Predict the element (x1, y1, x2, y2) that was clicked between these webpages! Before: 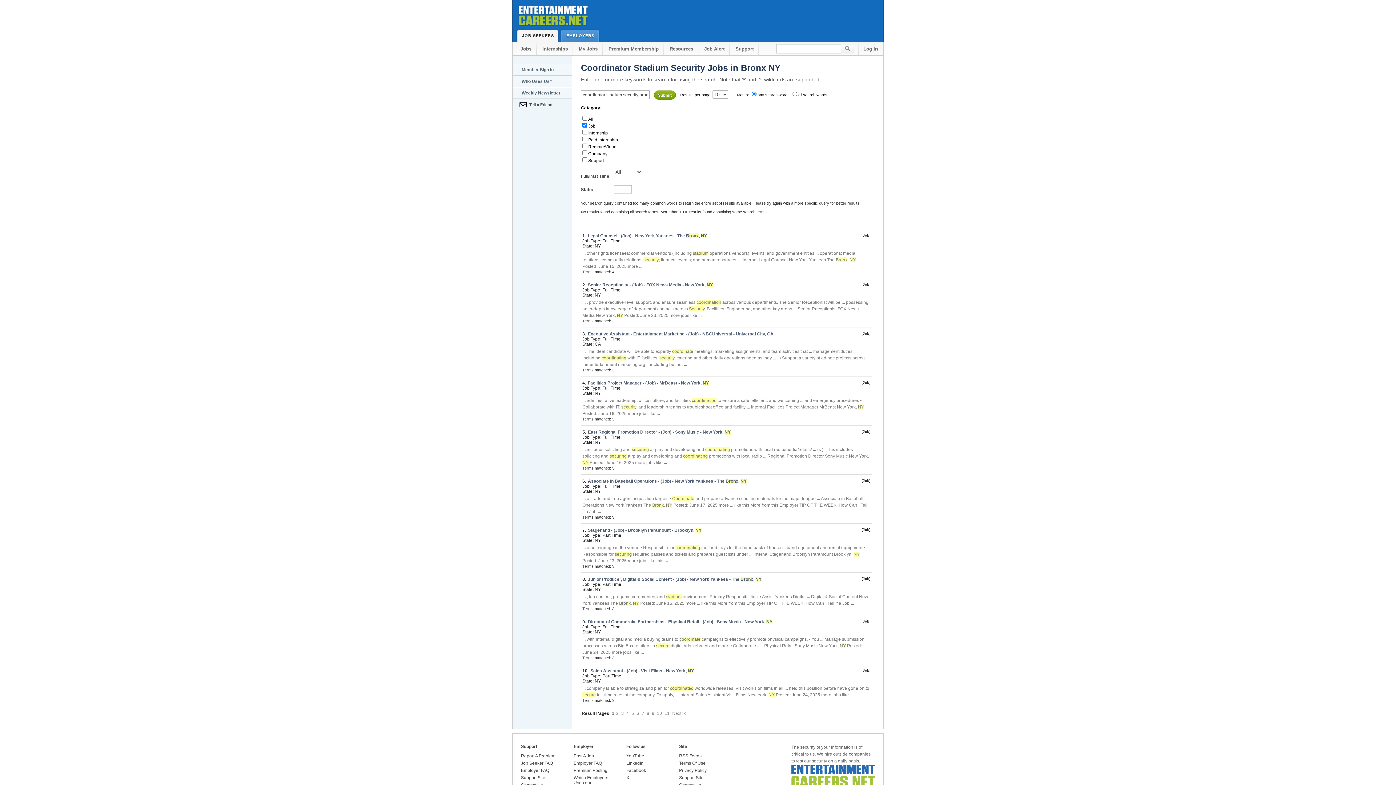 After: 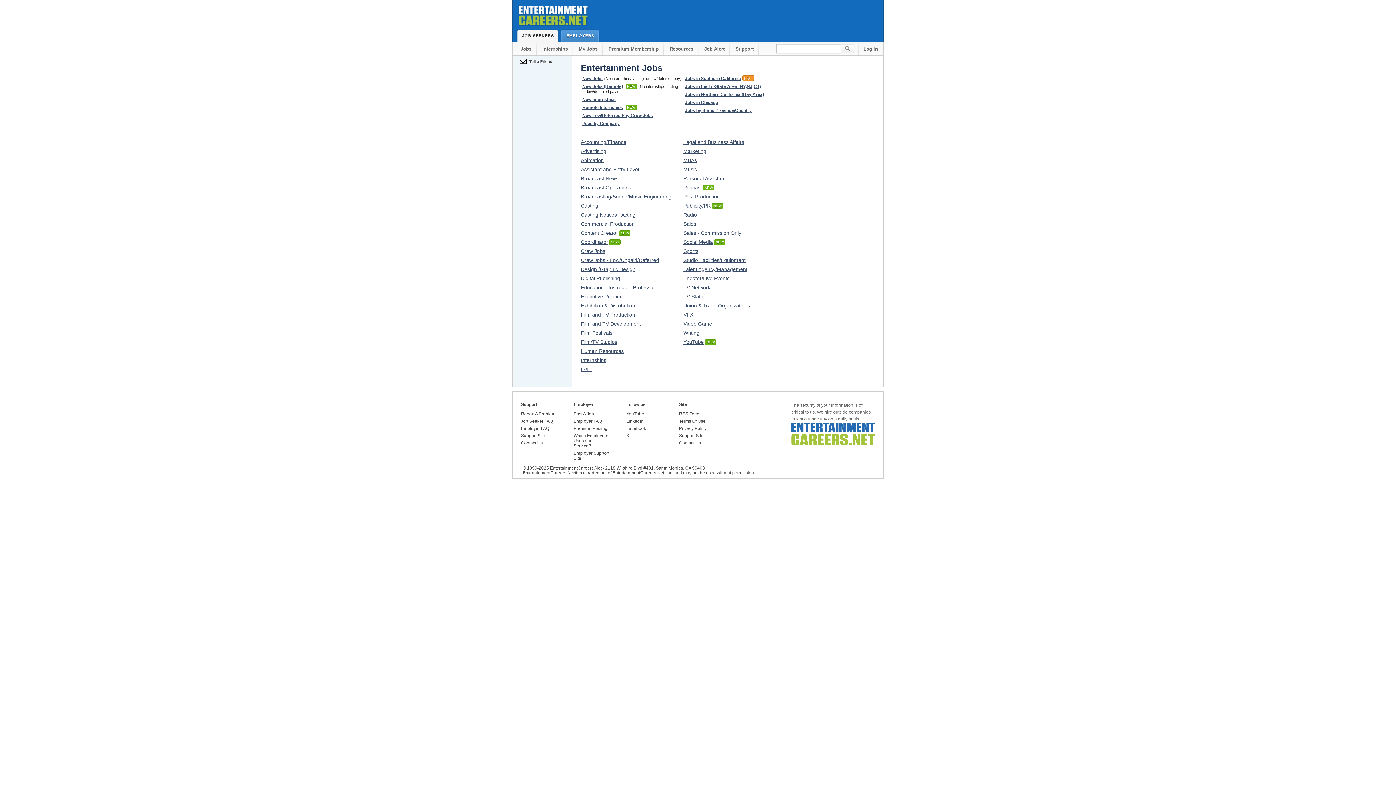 Action: bbox: (515, 42, 537, 55) label: Jobs